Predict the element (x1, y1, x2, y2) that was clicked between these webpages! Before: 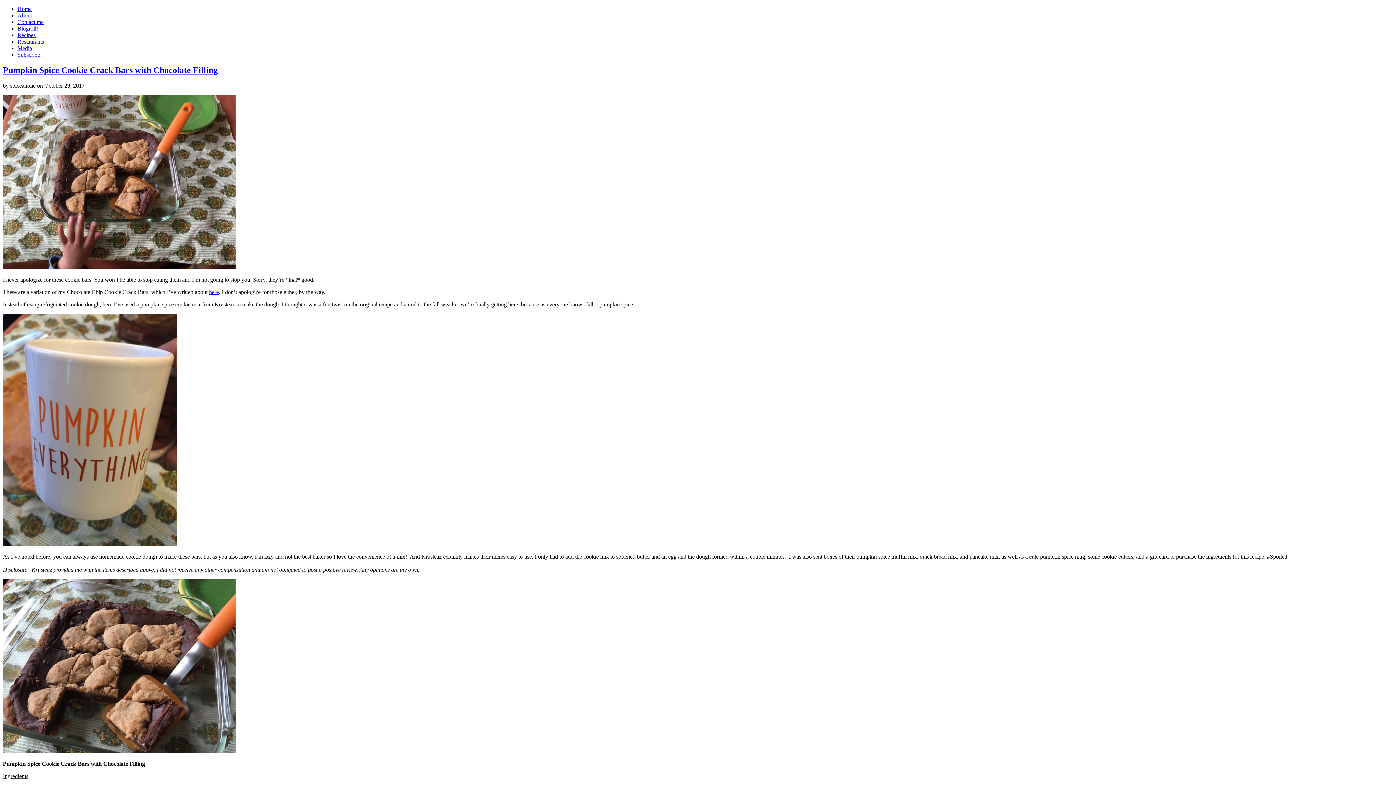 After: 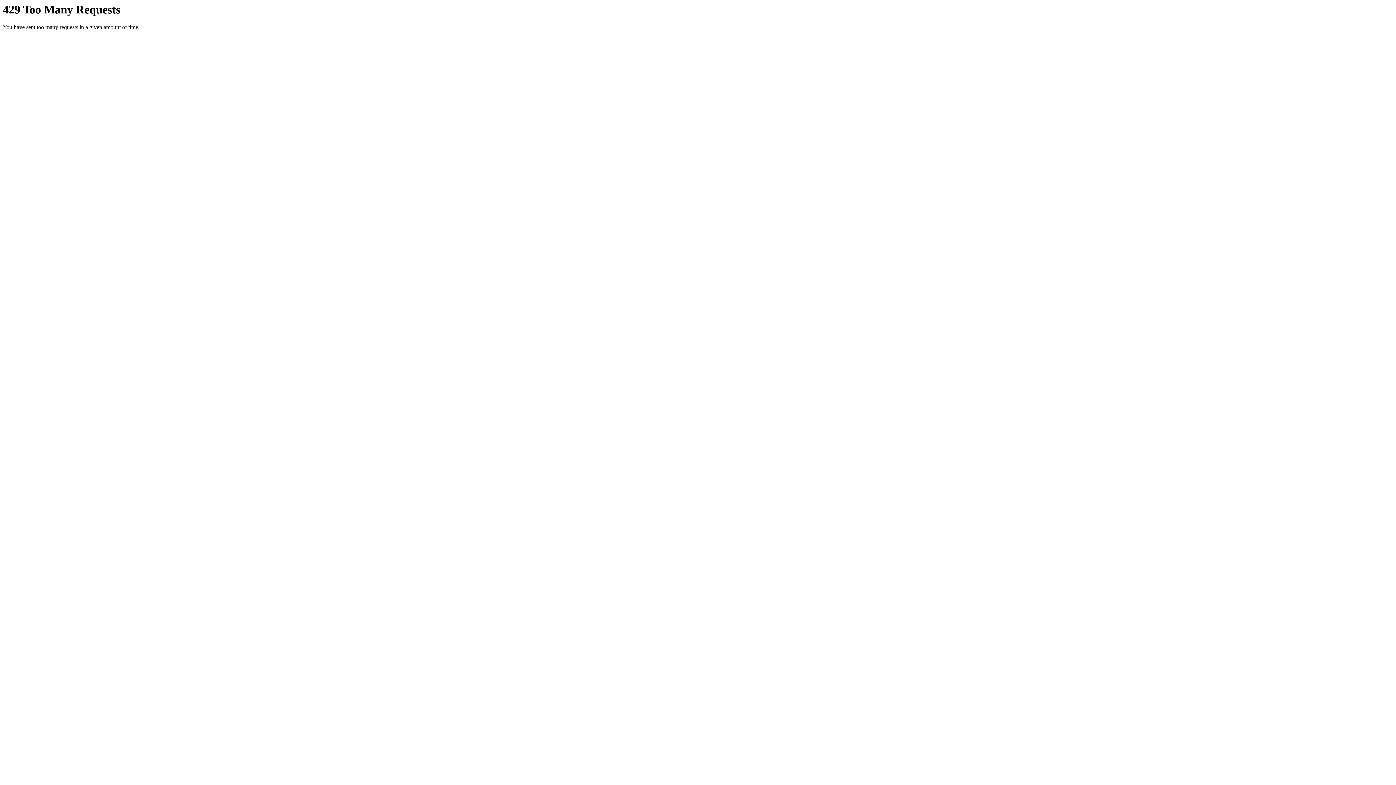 Action: bbox: (2, 264, 235, 270)